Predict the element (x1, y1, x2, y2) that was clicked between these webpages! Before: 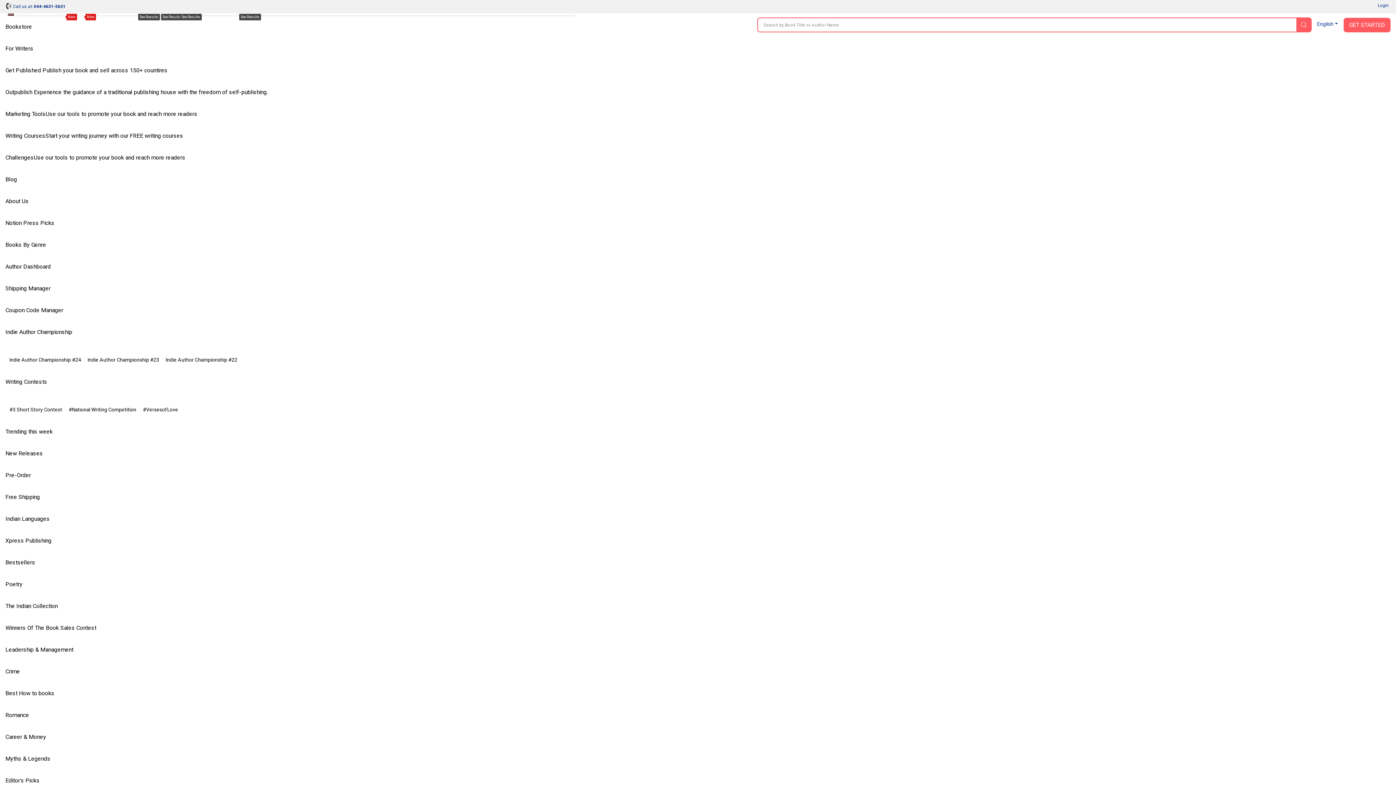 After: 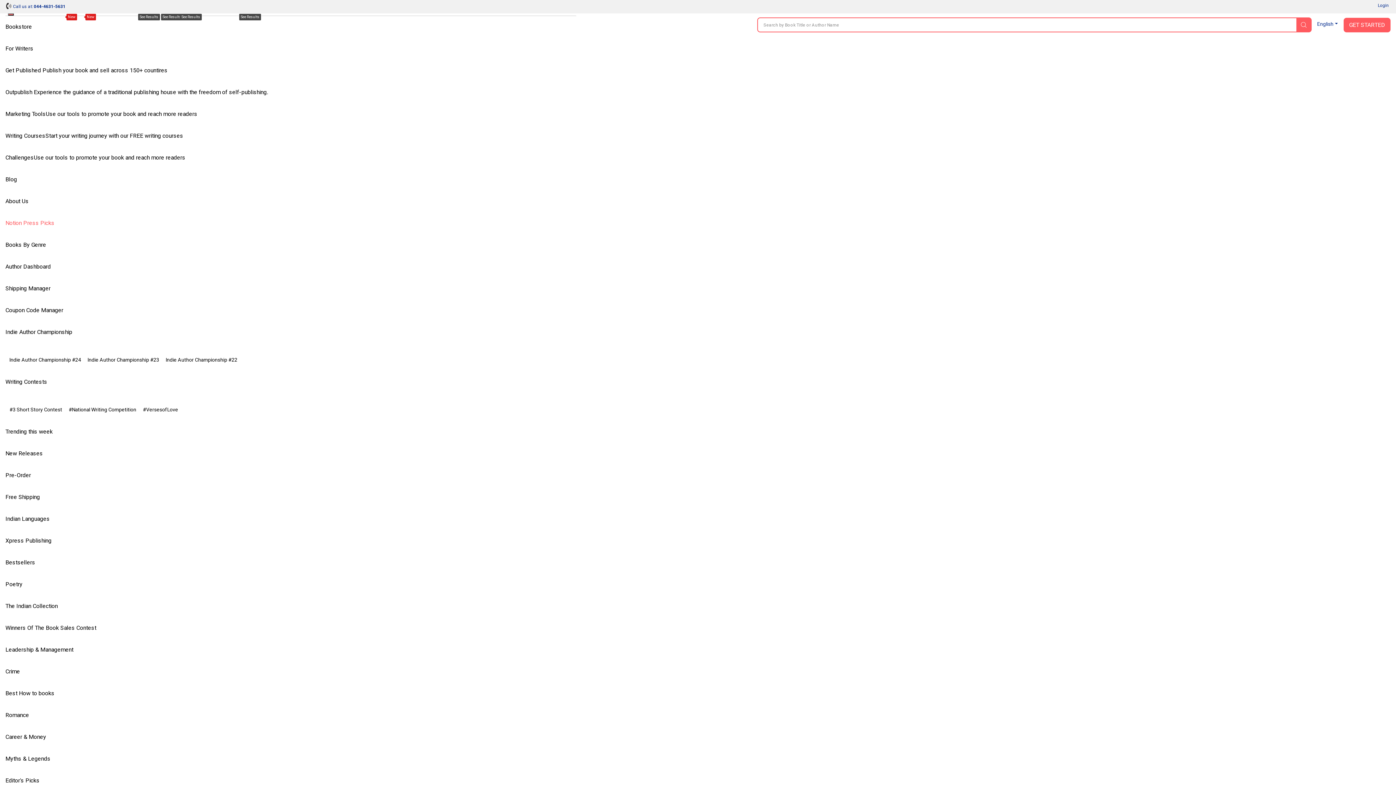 Action: bbox: (5, 212, 61, 234) label: Notion Press Picks